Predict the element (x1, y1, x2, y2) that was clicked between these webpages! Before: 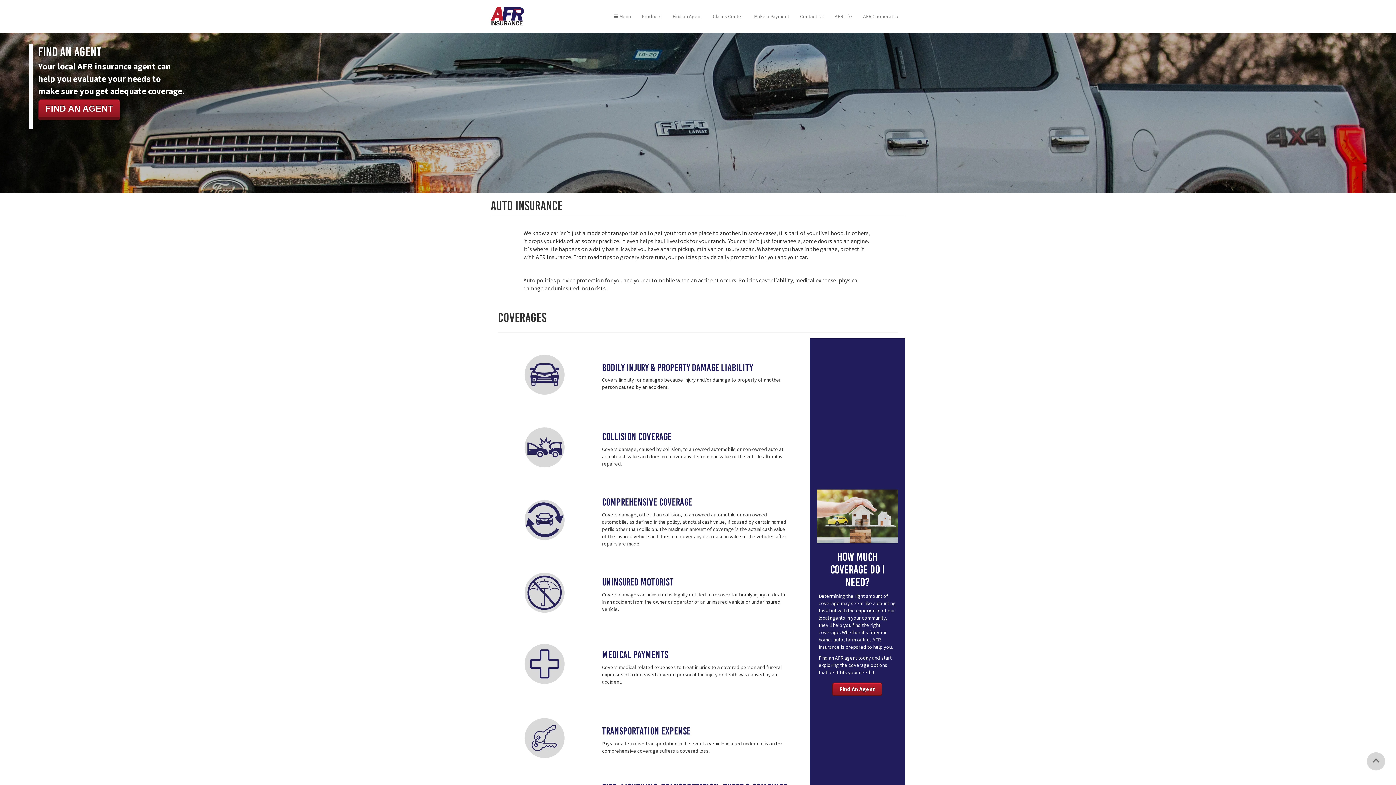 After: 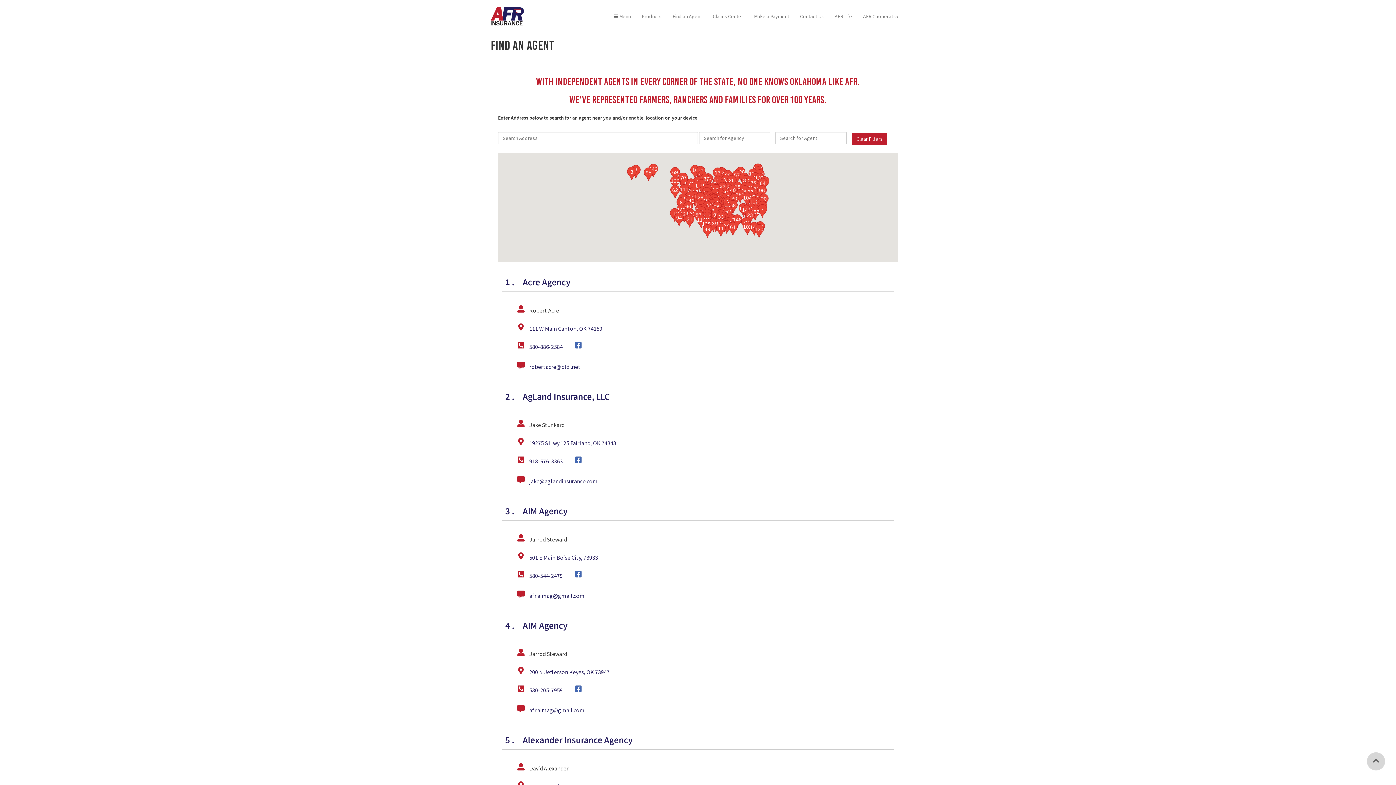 Action: label: Find an Agent bbox: (667, 7, 707, 25)